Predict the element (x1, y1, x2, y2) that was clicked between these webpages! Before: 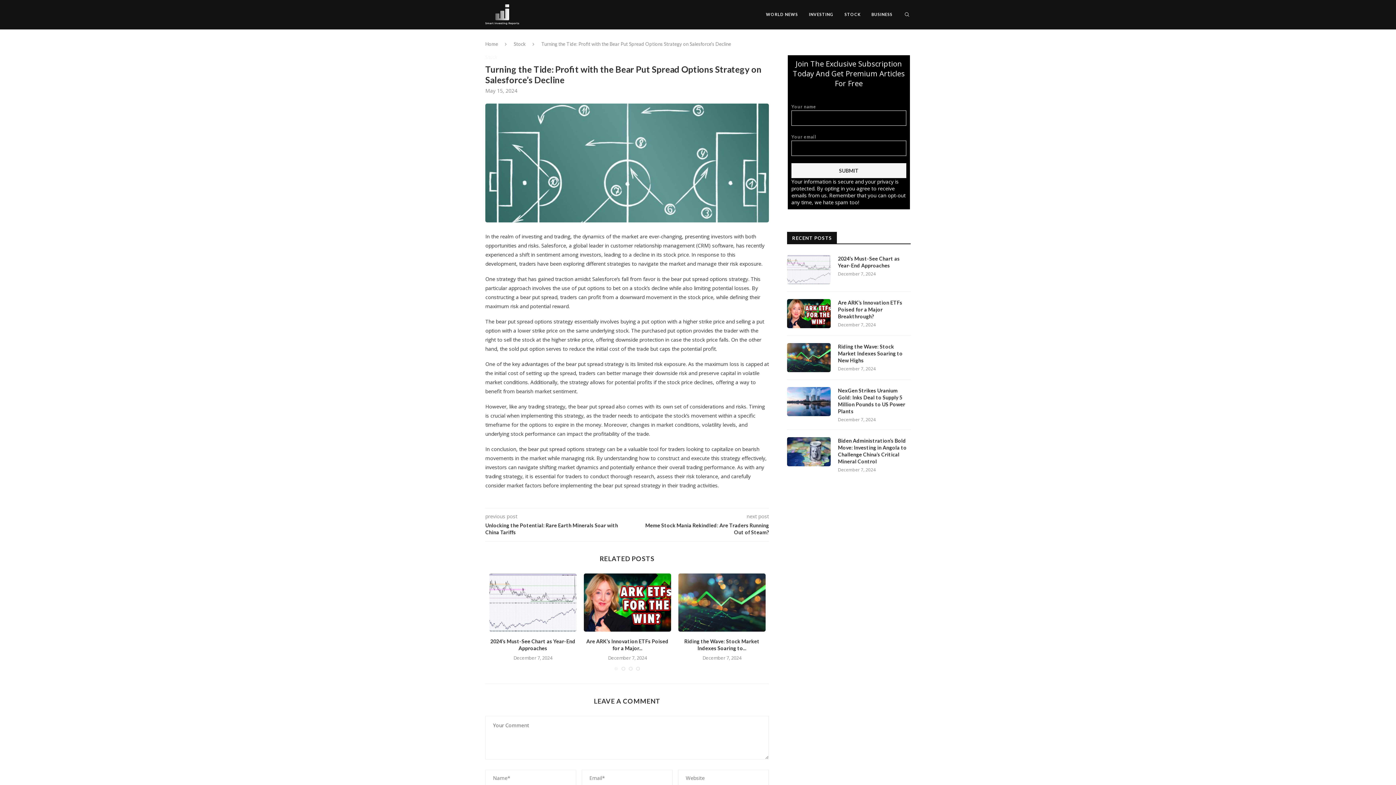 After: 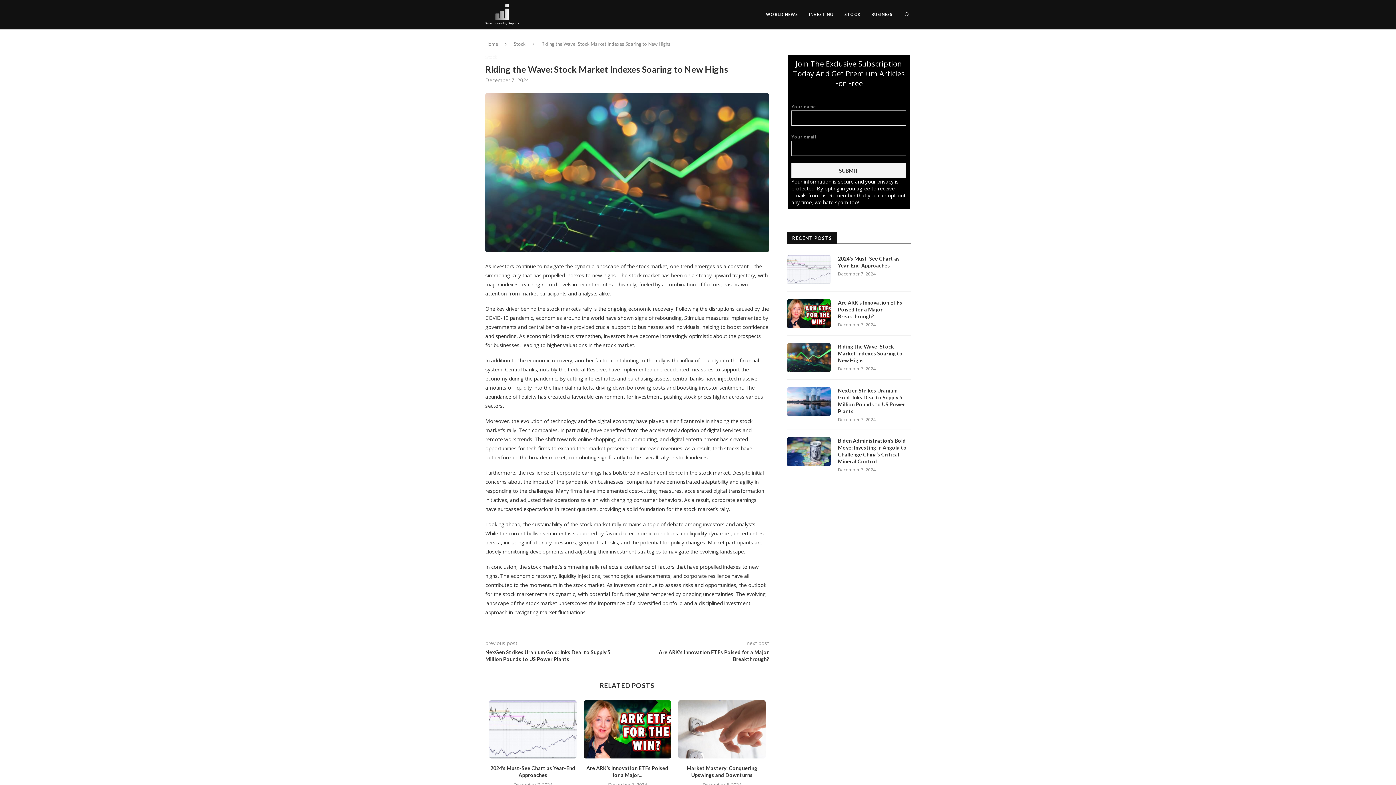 Action: bbox: (838, 343, 910, 364) label: Riding the Wave: Stock Market Indexes Soaring to New Highs